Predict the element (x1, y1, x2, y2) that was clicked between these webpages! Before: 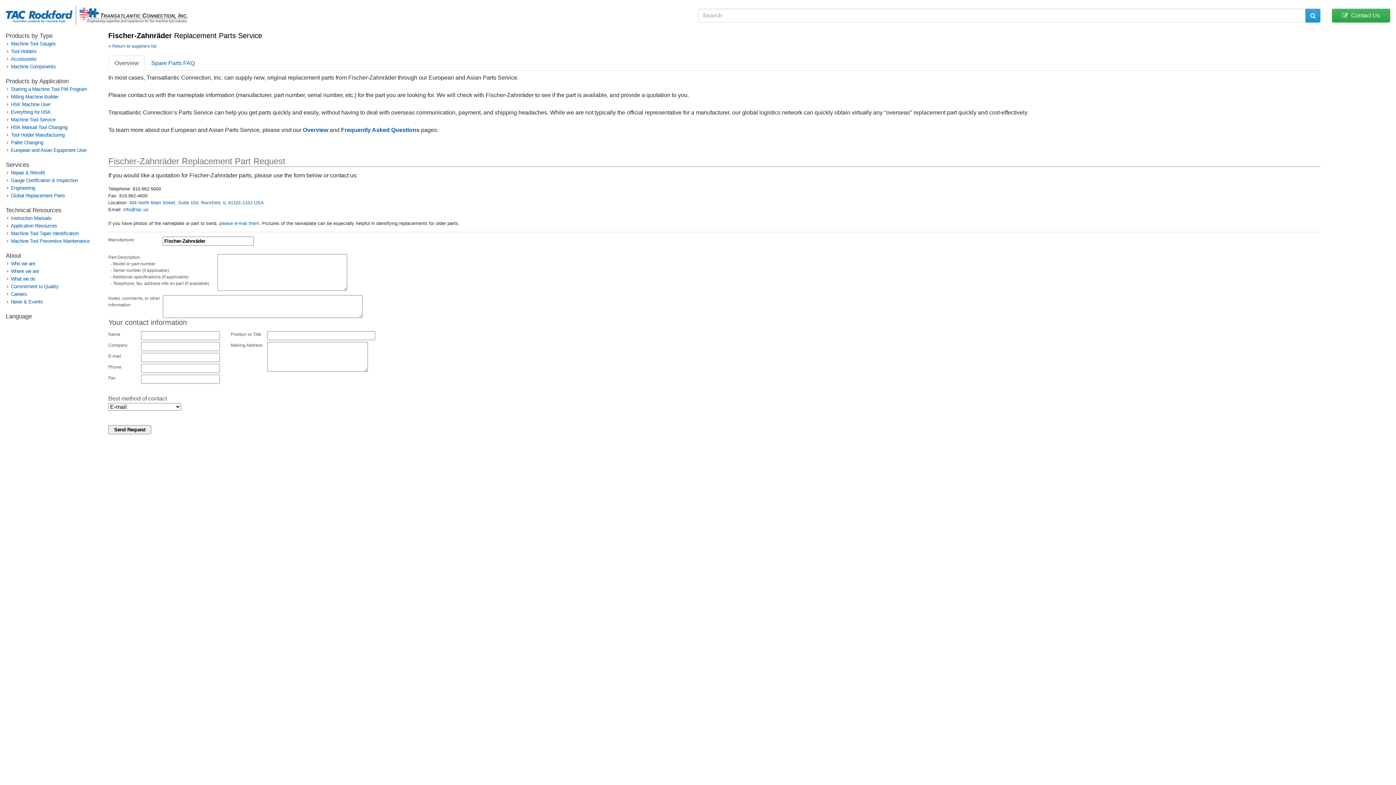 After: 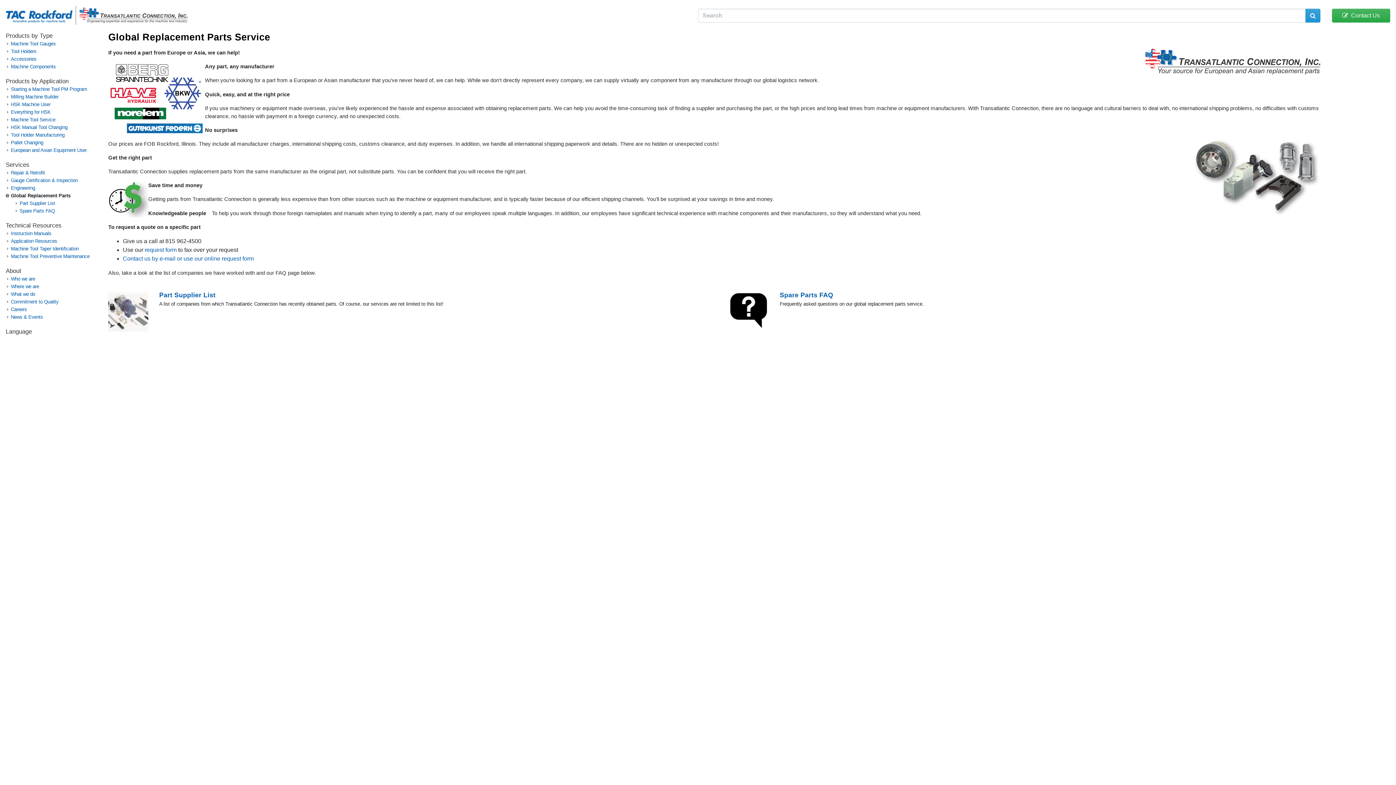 Action: label: Overview bbox: (302, 126, 328, 133)